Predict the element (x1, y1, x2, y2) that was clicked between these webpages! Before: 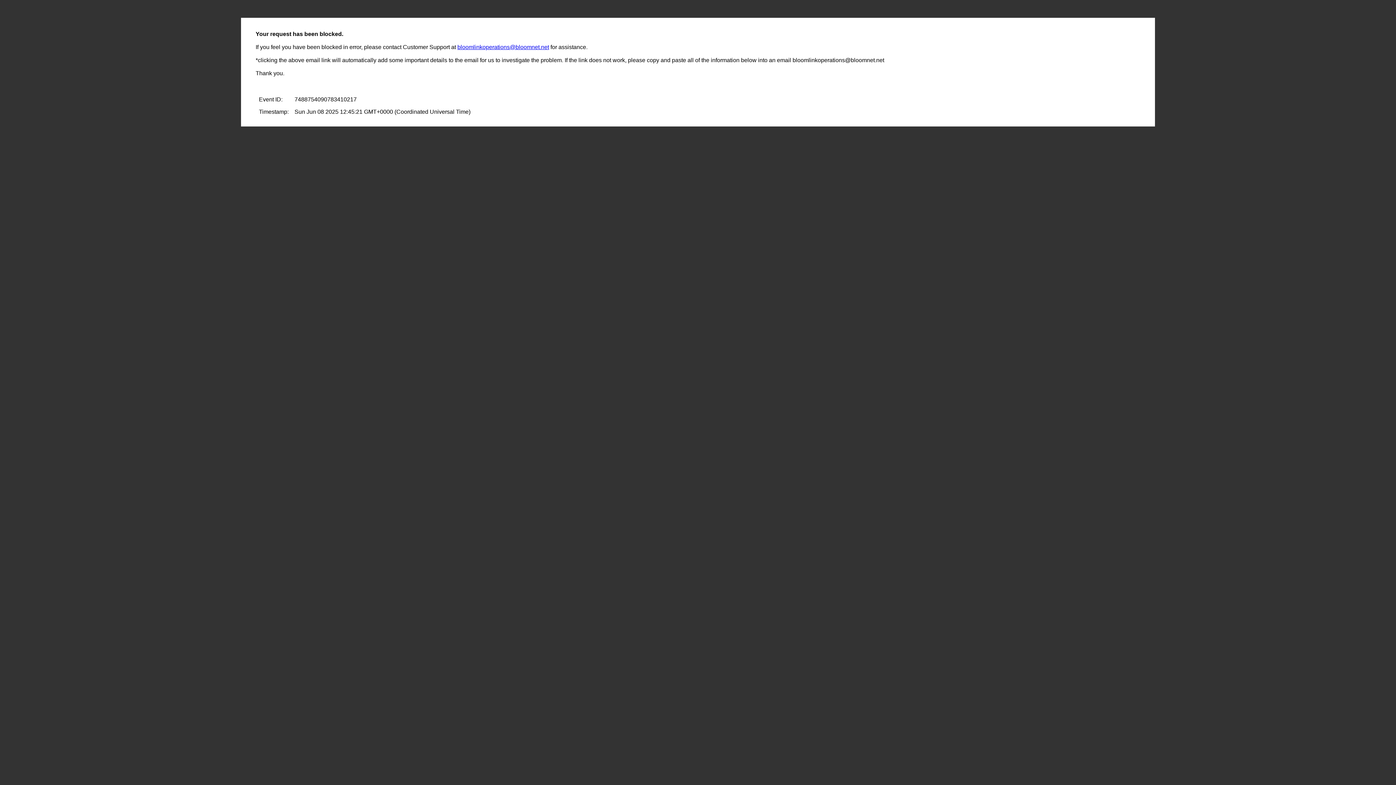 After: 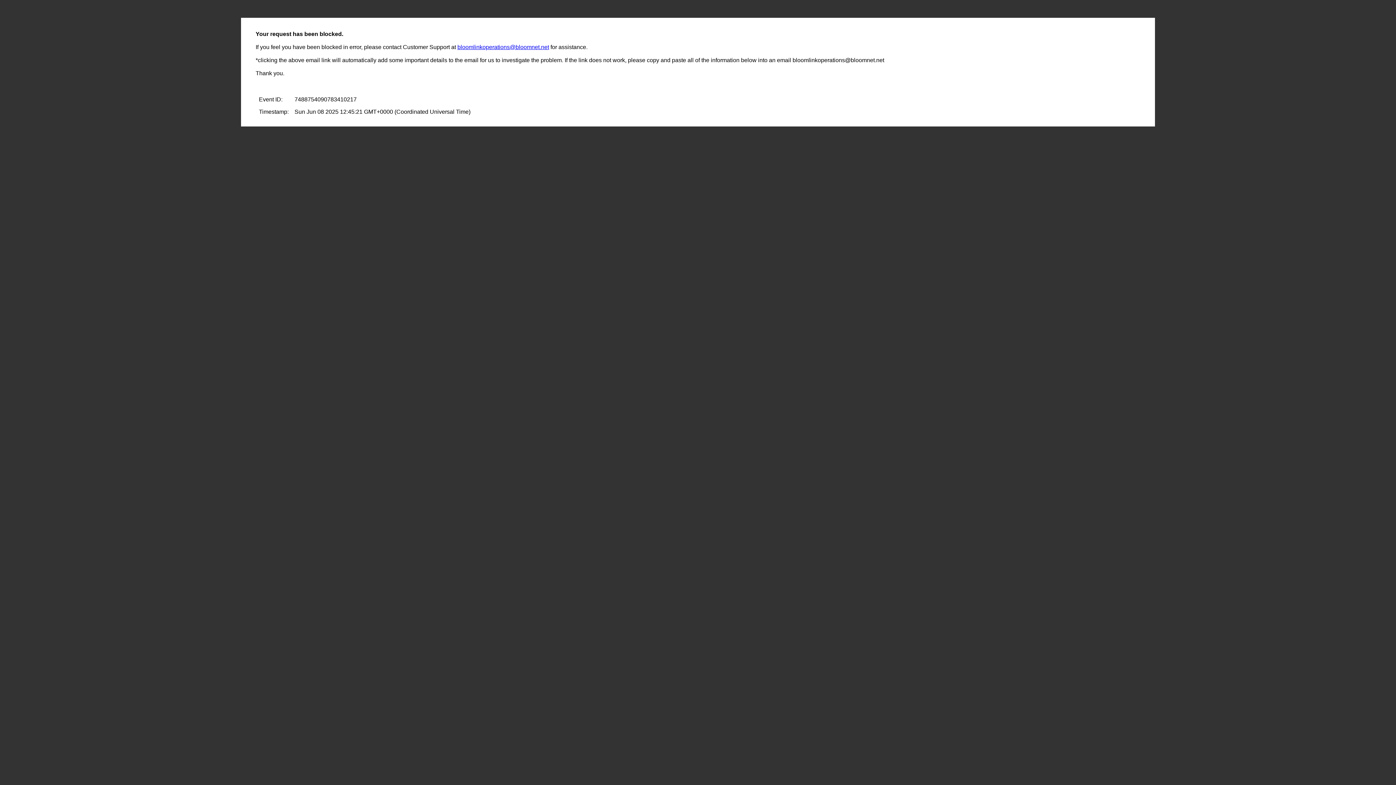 Action: bbox: (457, 44, 549, 50) label: bloomlinkoperations@bloomnet.net